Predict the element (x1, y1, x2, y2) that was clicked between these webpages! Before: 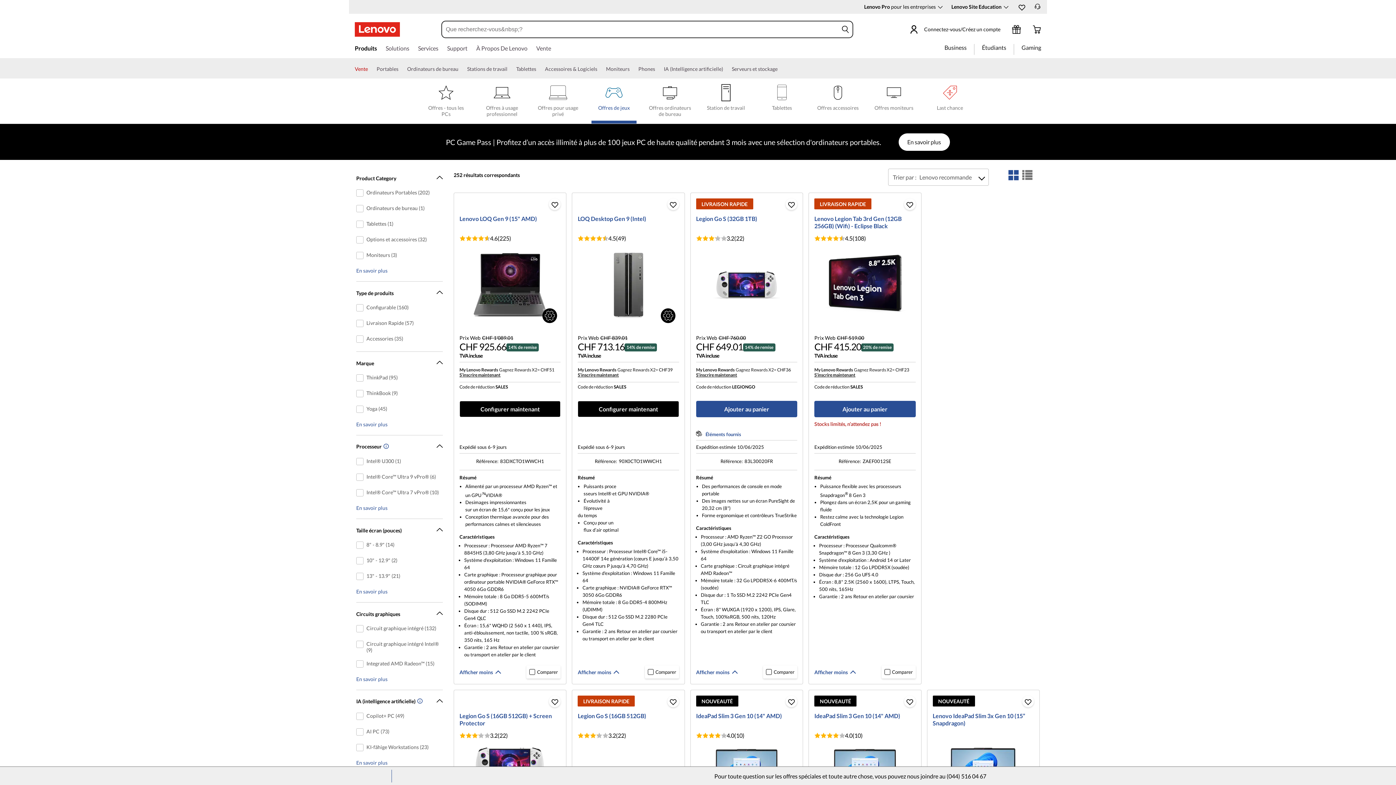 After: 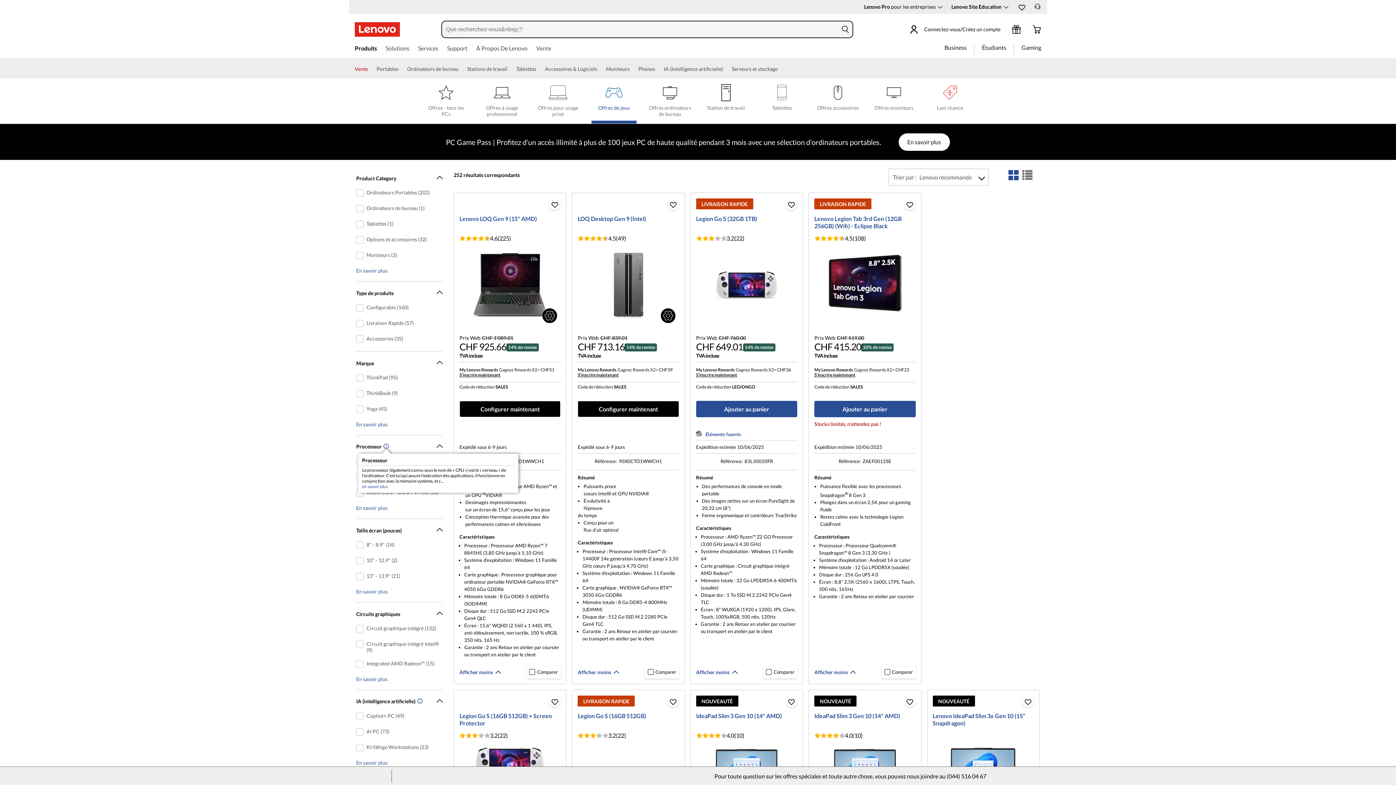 Action: bbox: (381, 444, 388, 450) label: more information about Processeur